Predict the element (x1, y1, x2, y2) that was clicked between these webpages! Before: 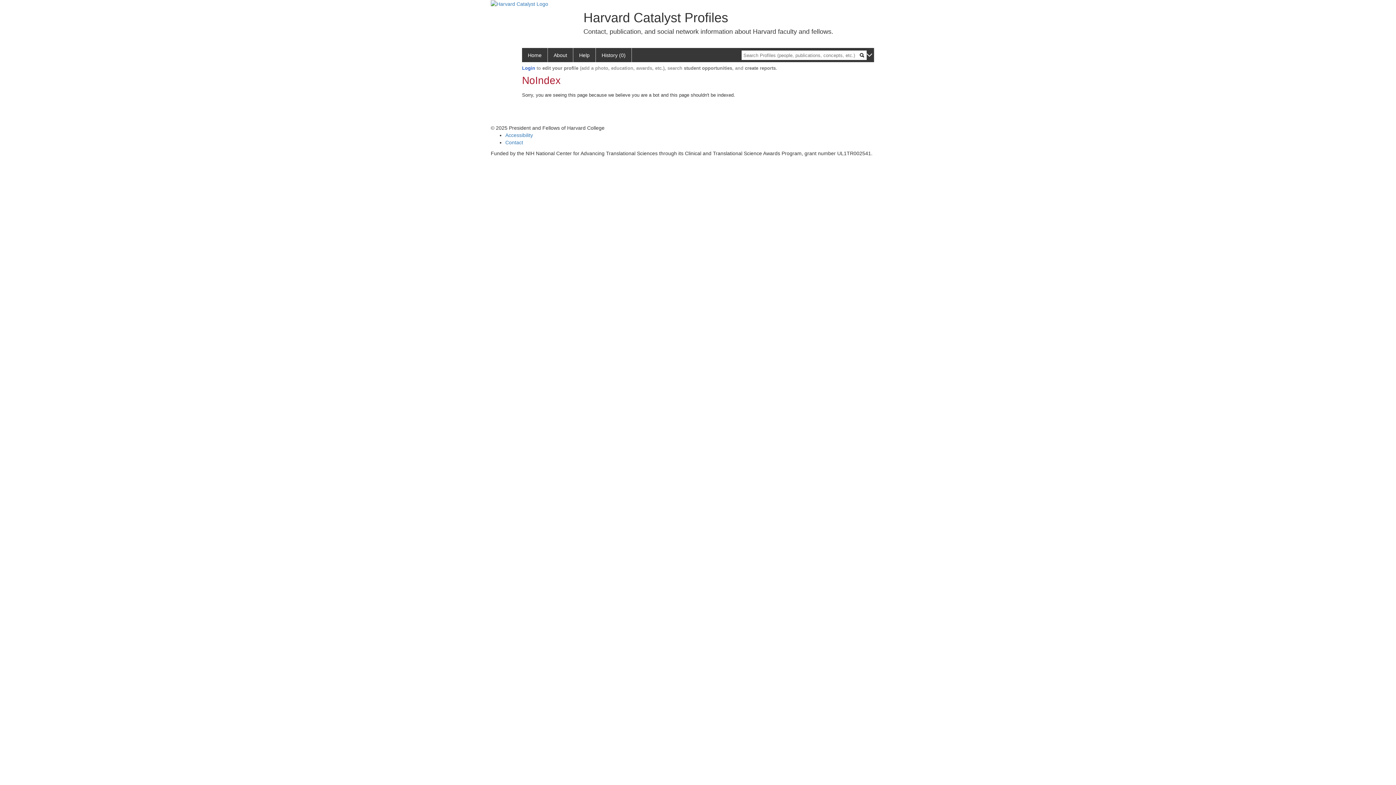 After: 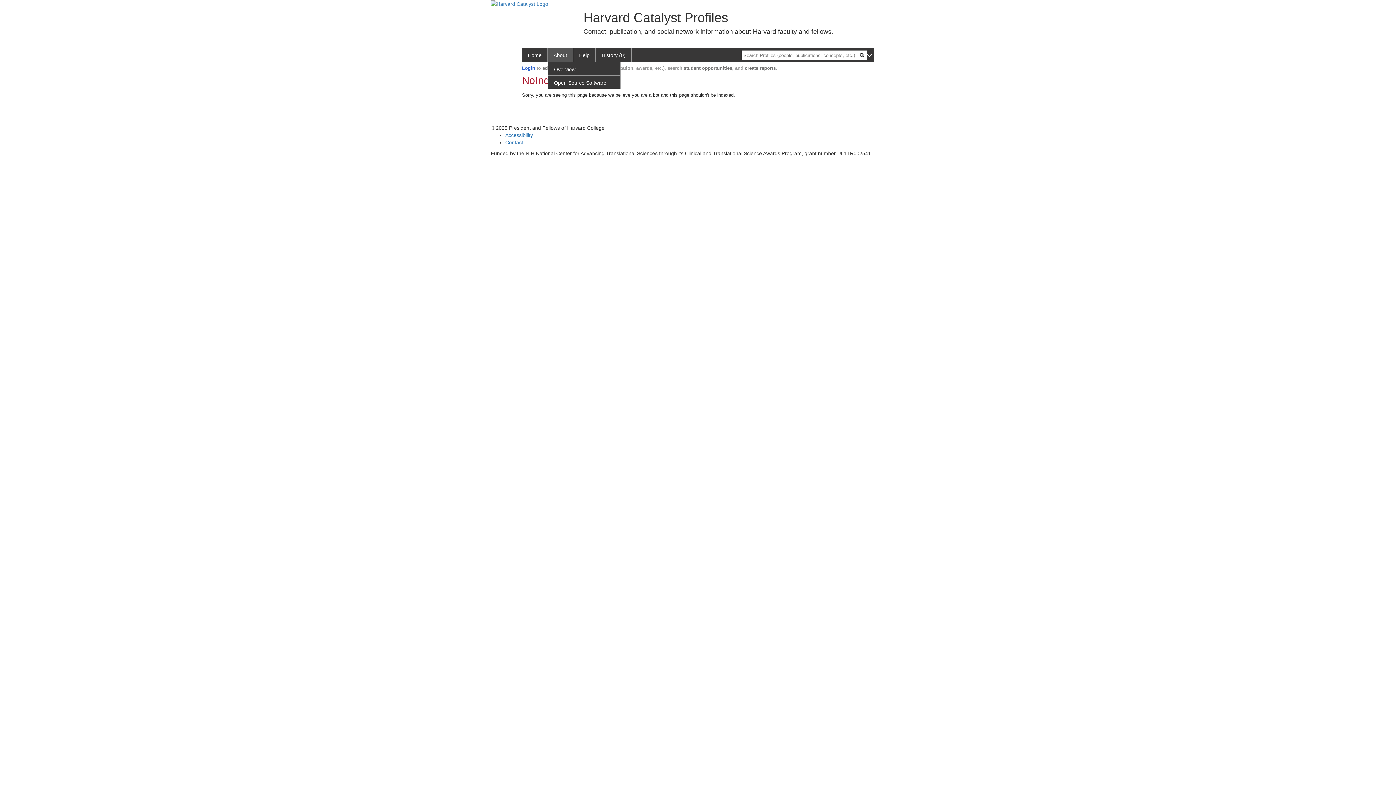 Action: bbox: (548, 48, 573, 62) label: About